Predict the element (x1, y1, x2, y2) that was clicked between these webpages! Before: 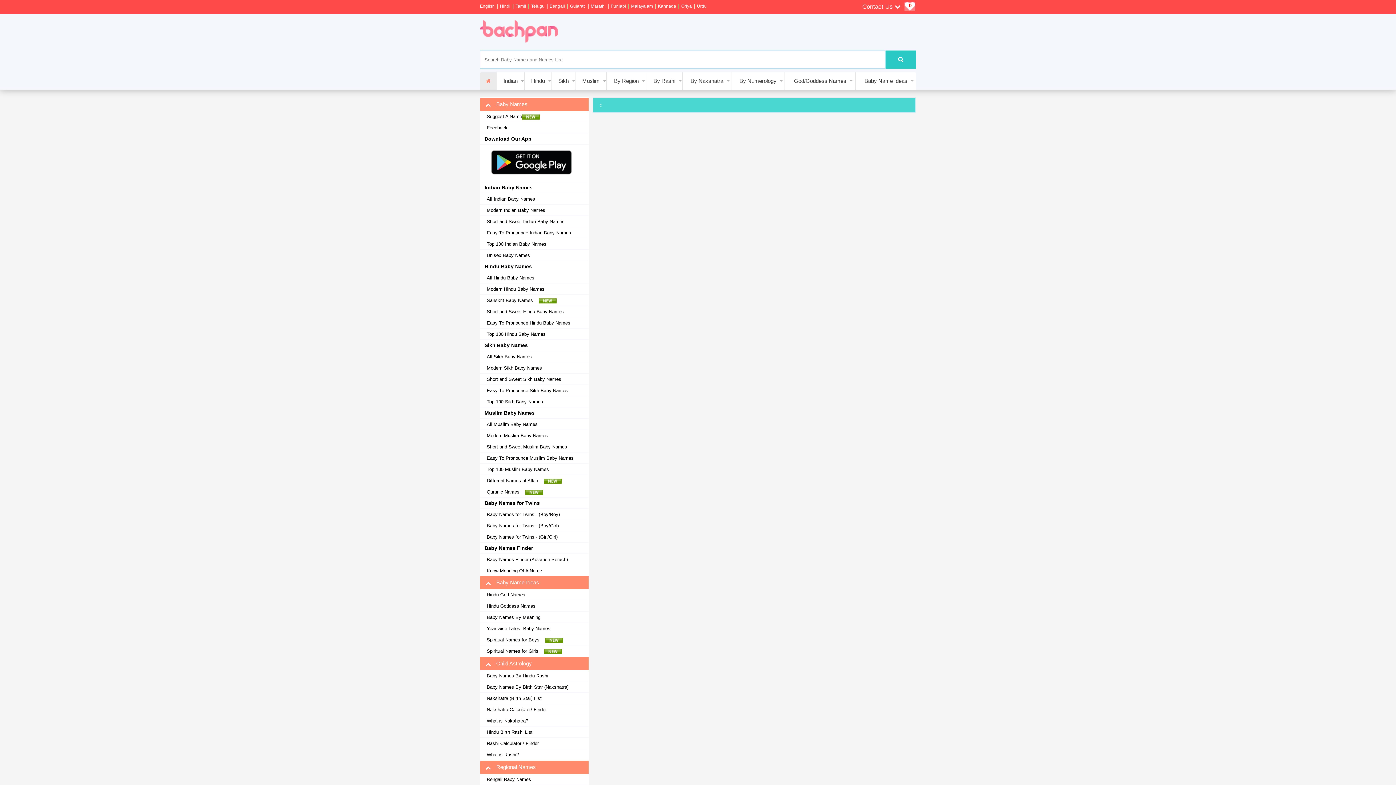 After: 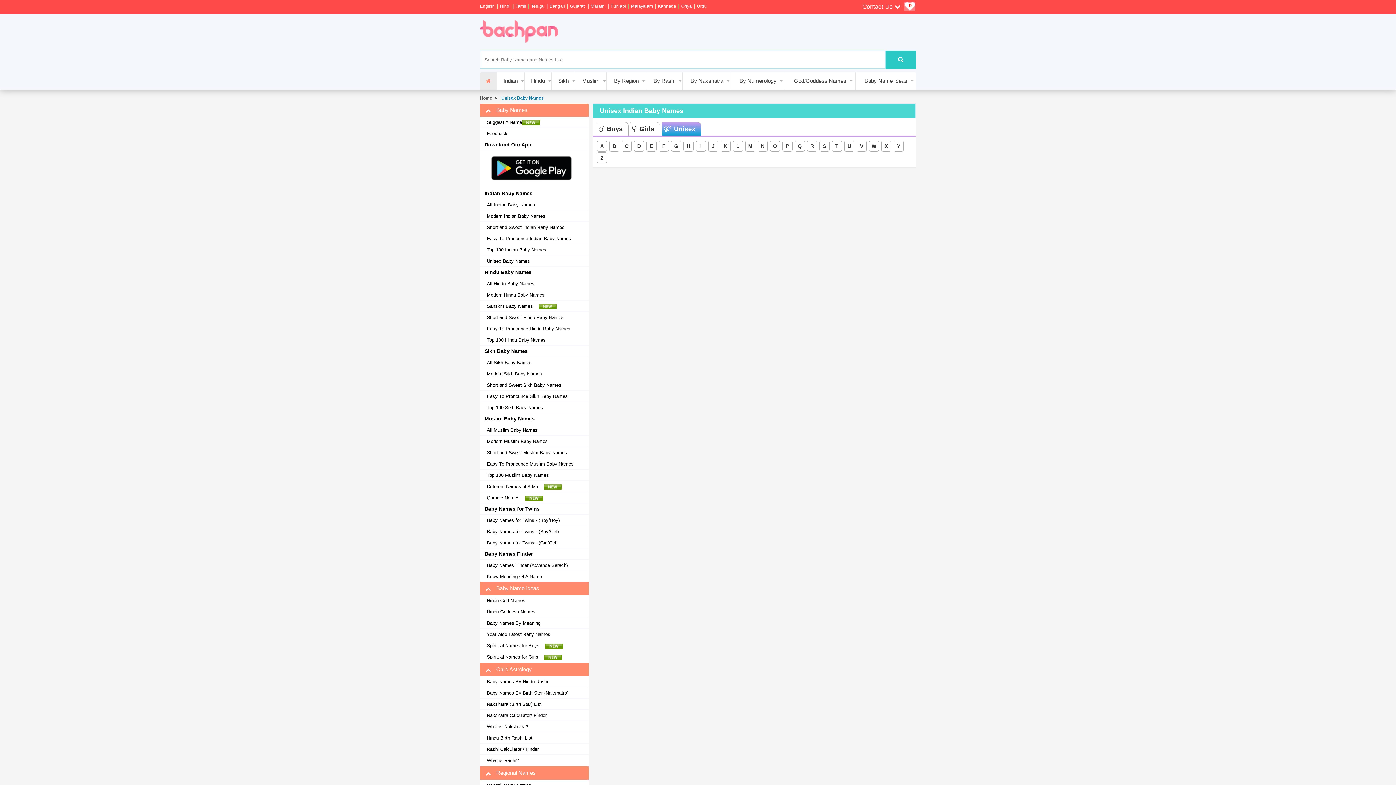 Action: bbox: (484, 252, 530, 259) label: Unisex Baby Names